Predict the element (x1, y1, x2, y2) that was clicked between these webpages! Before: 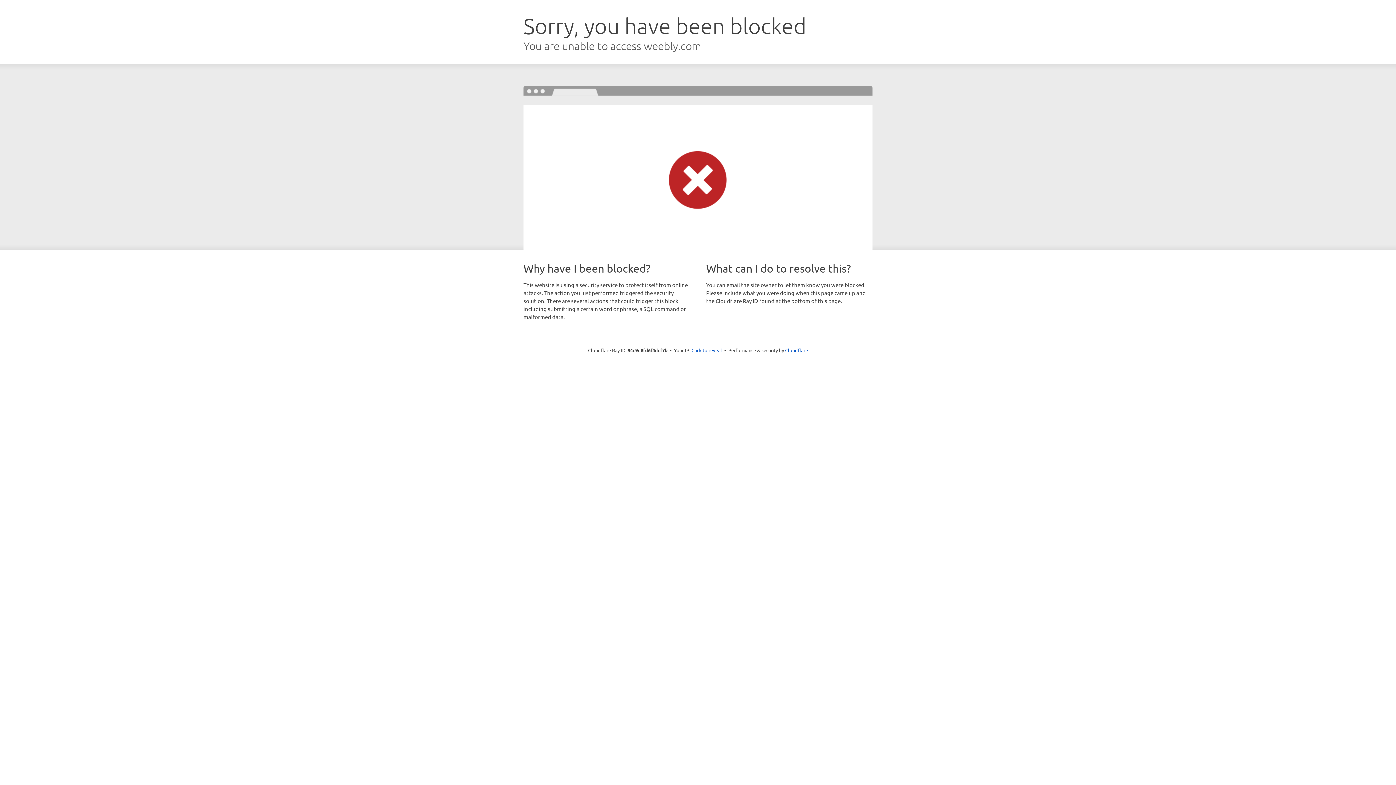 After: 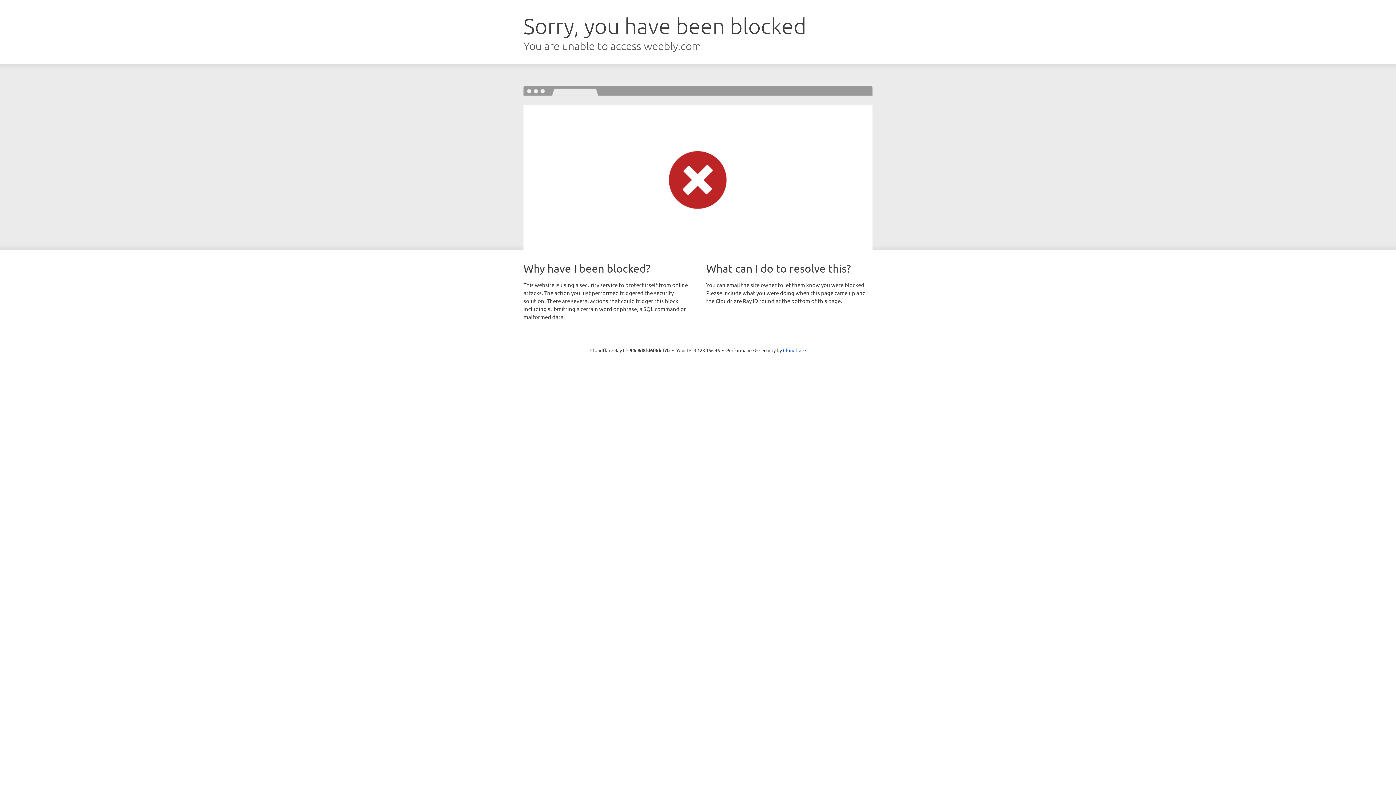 Action: bbox: (691, 346, 722, 353) label: Click to reveal